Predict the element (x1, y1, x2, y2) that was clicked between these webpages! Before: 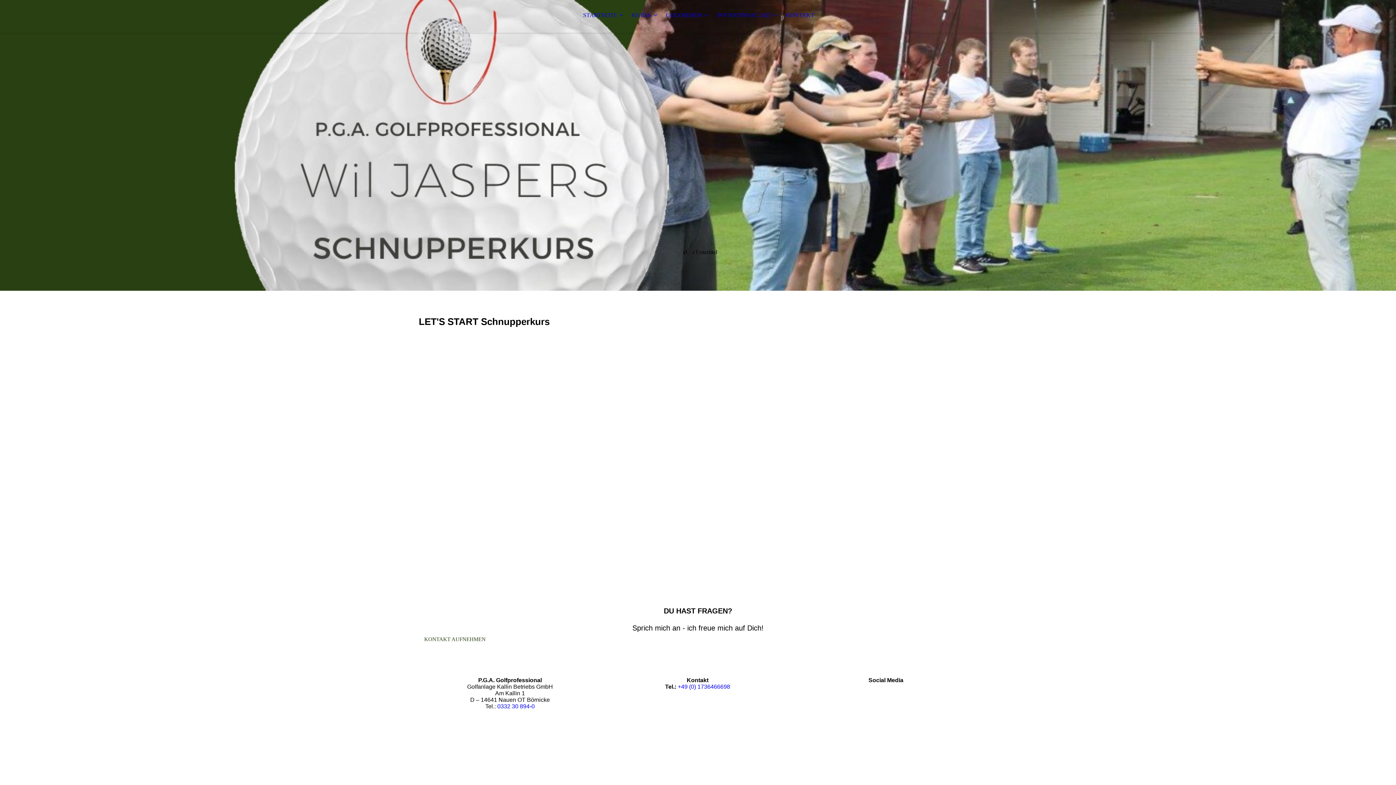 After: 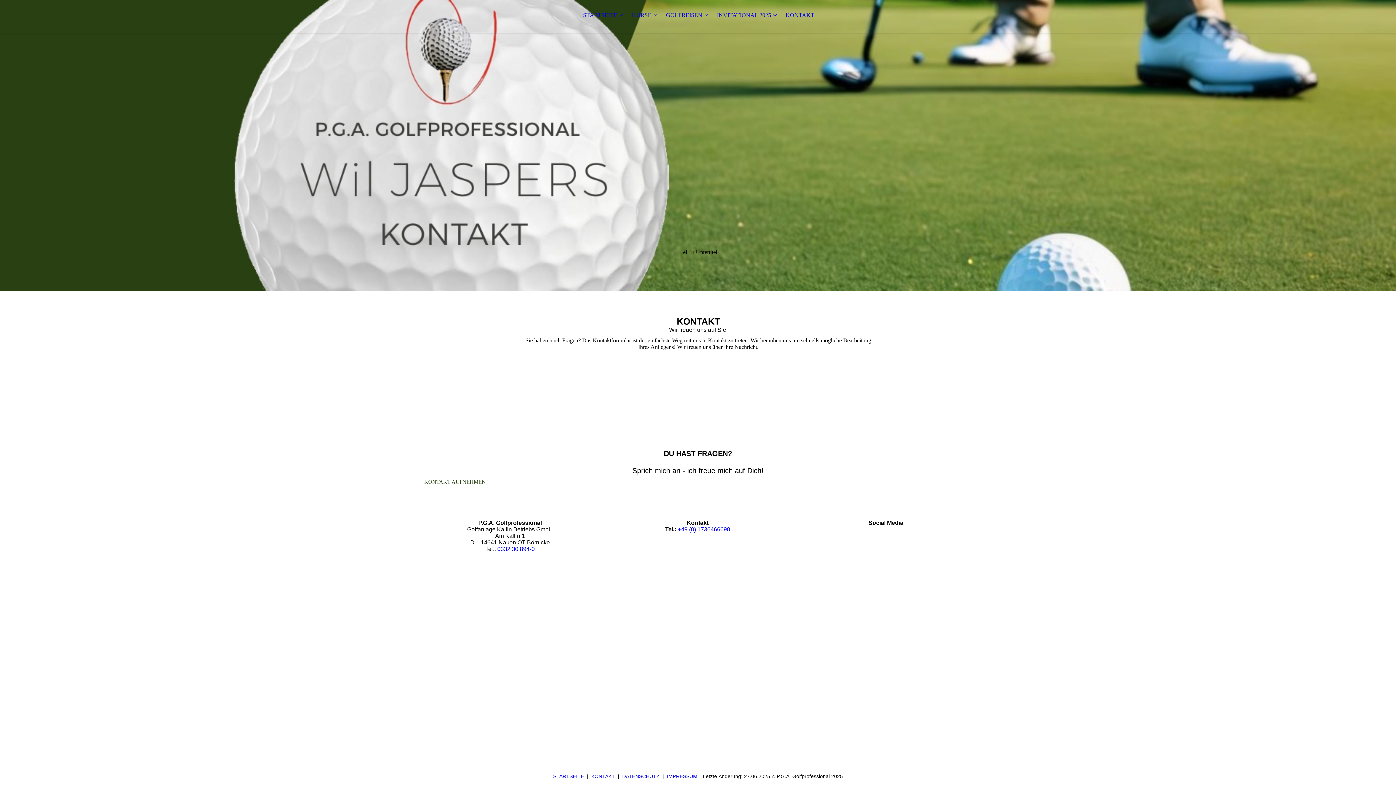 Action: label: KONTAKT AUFNEHMEN bbox: (418, 631, 491, 648)